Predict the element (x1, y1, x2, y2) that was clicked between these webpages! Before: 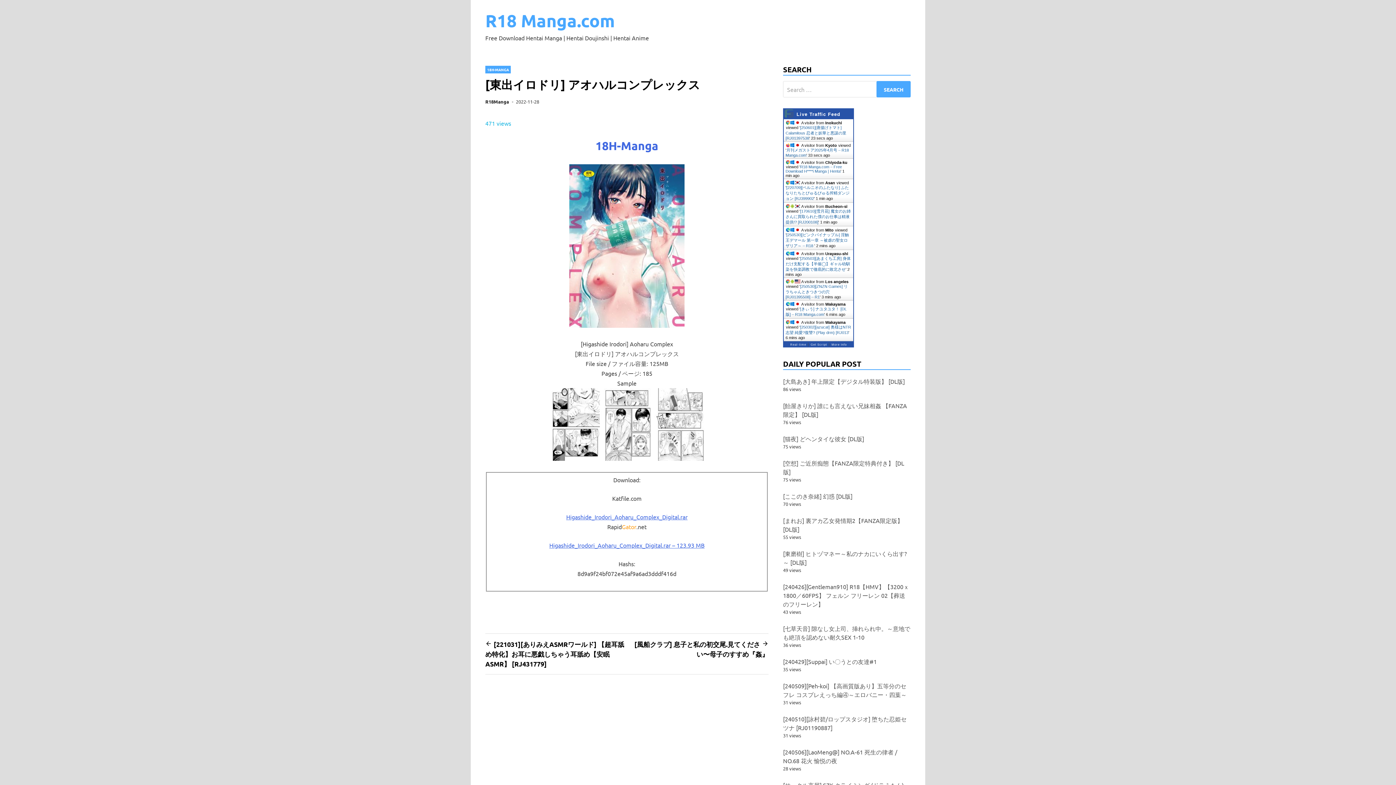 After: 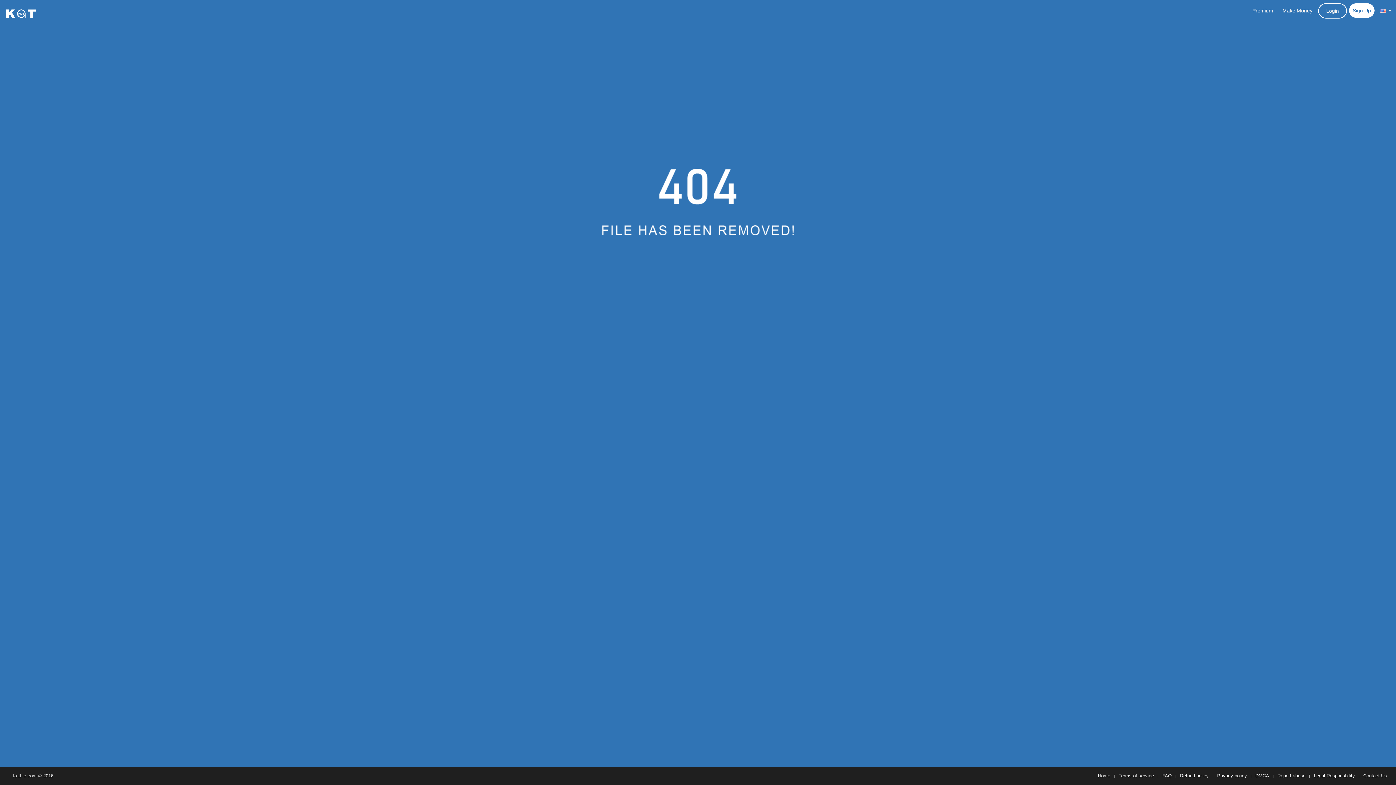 Action: label: Higashide_Irodori_Aoharu_Complex_Digital.rar bbox: (566, 513, 687, 520)